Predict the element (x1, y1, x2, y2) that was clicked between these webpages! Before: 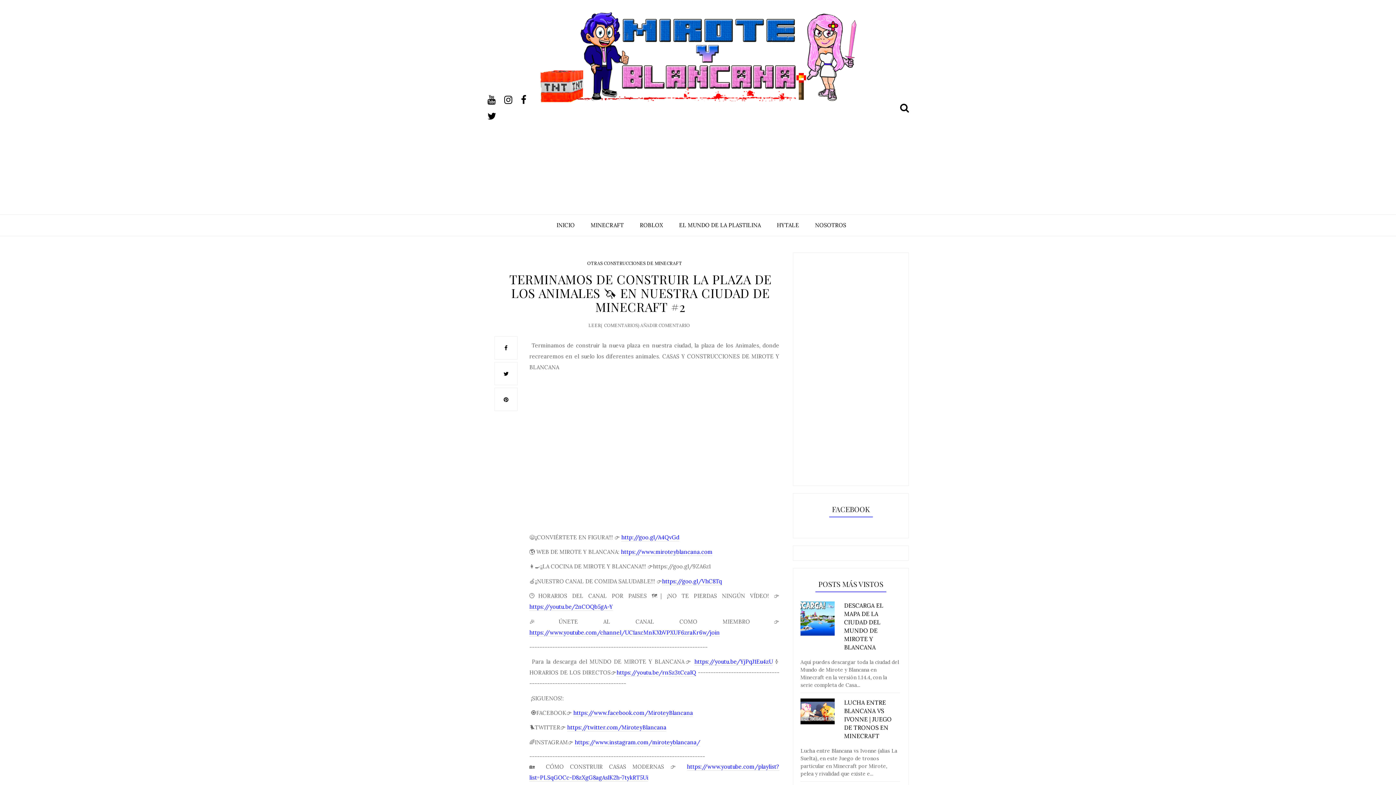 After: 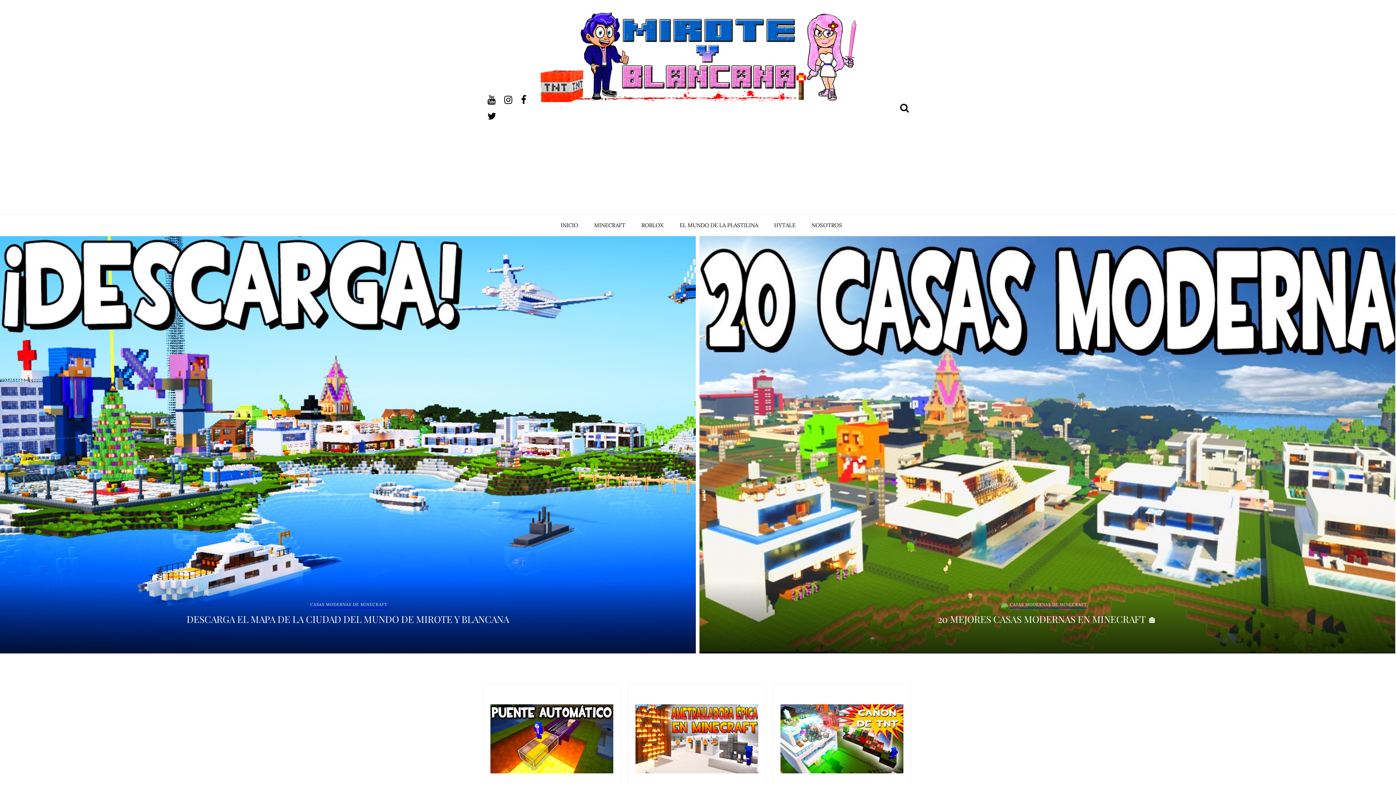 Action: label: INICIO bbox: (549, 214, 582, 236)